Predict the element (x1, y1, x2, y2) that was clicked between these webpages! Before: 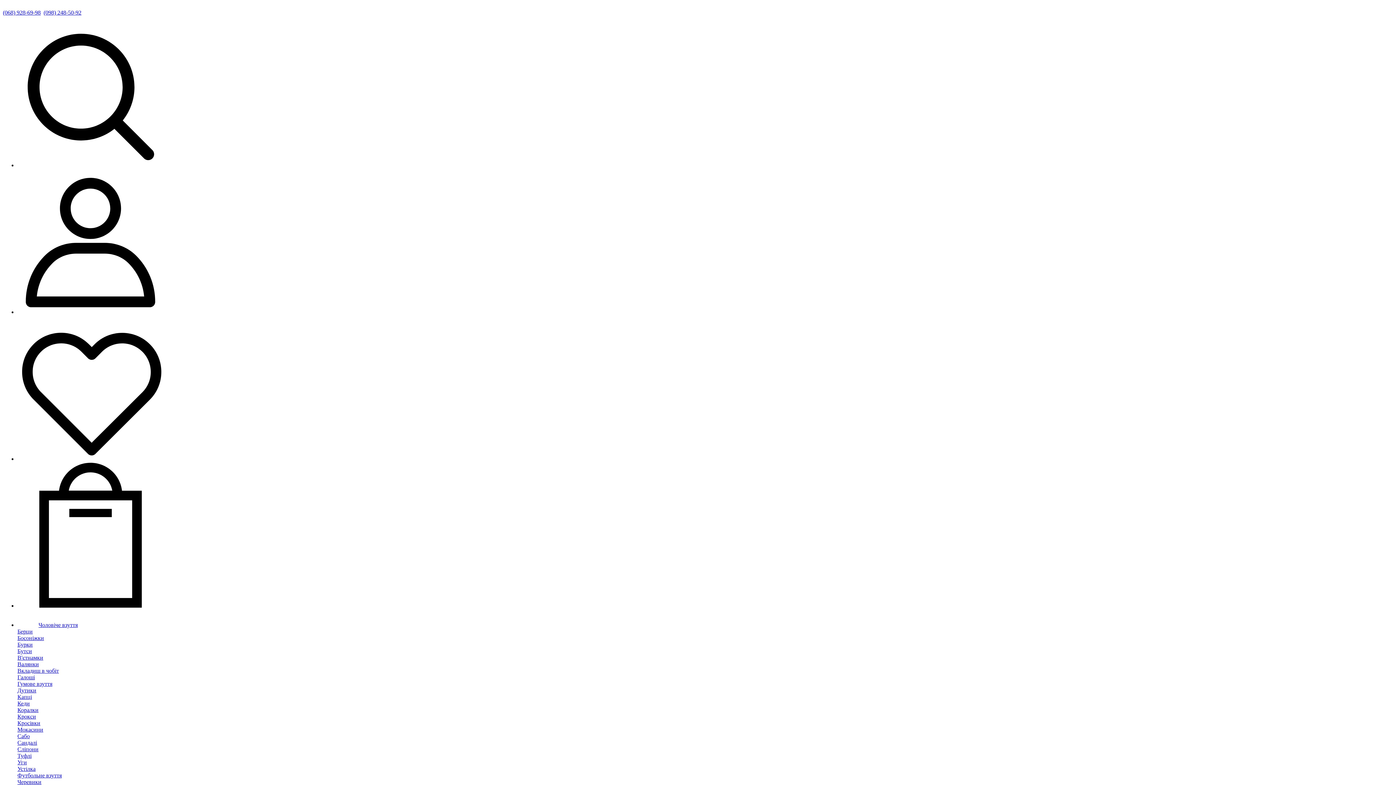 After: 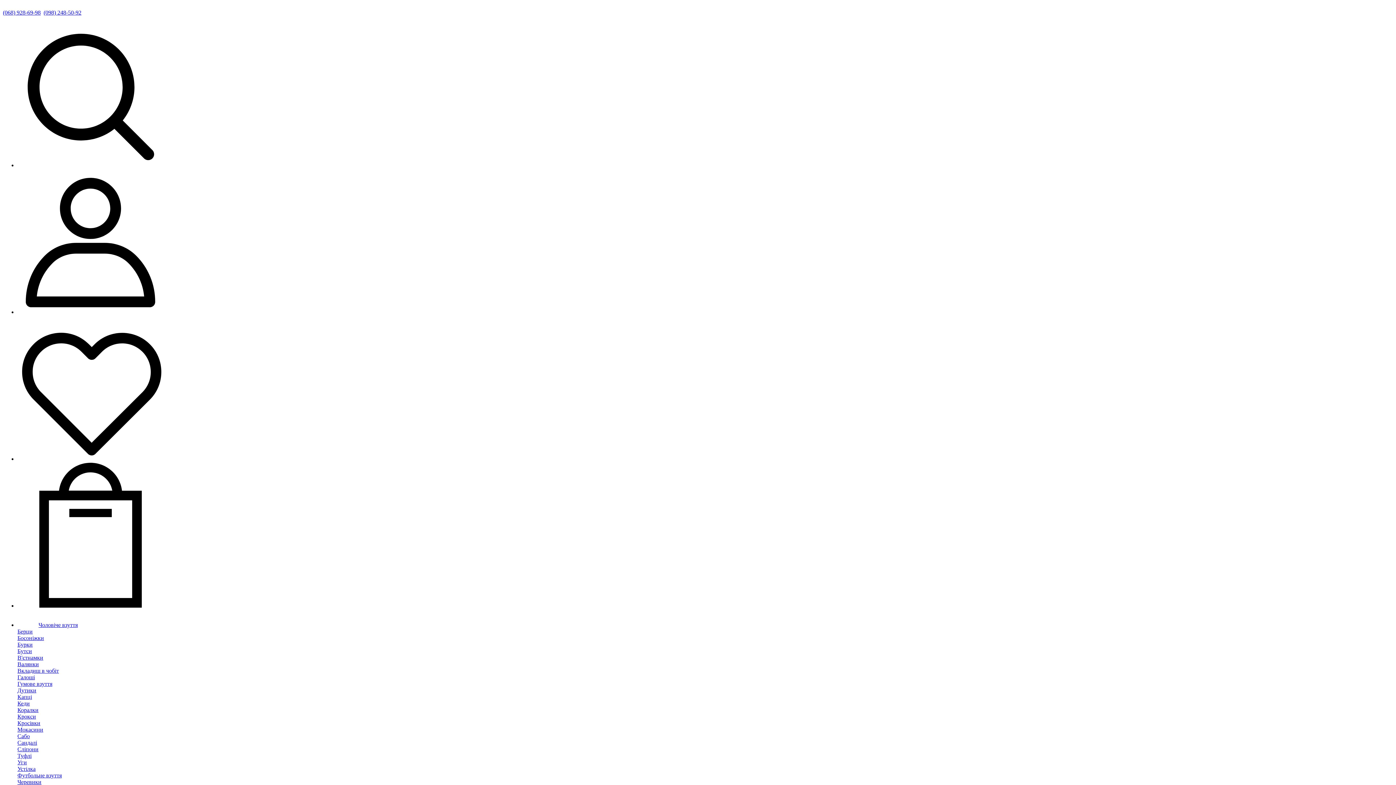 Action: label: Бурки bbox: (17, 641, 32, 648)